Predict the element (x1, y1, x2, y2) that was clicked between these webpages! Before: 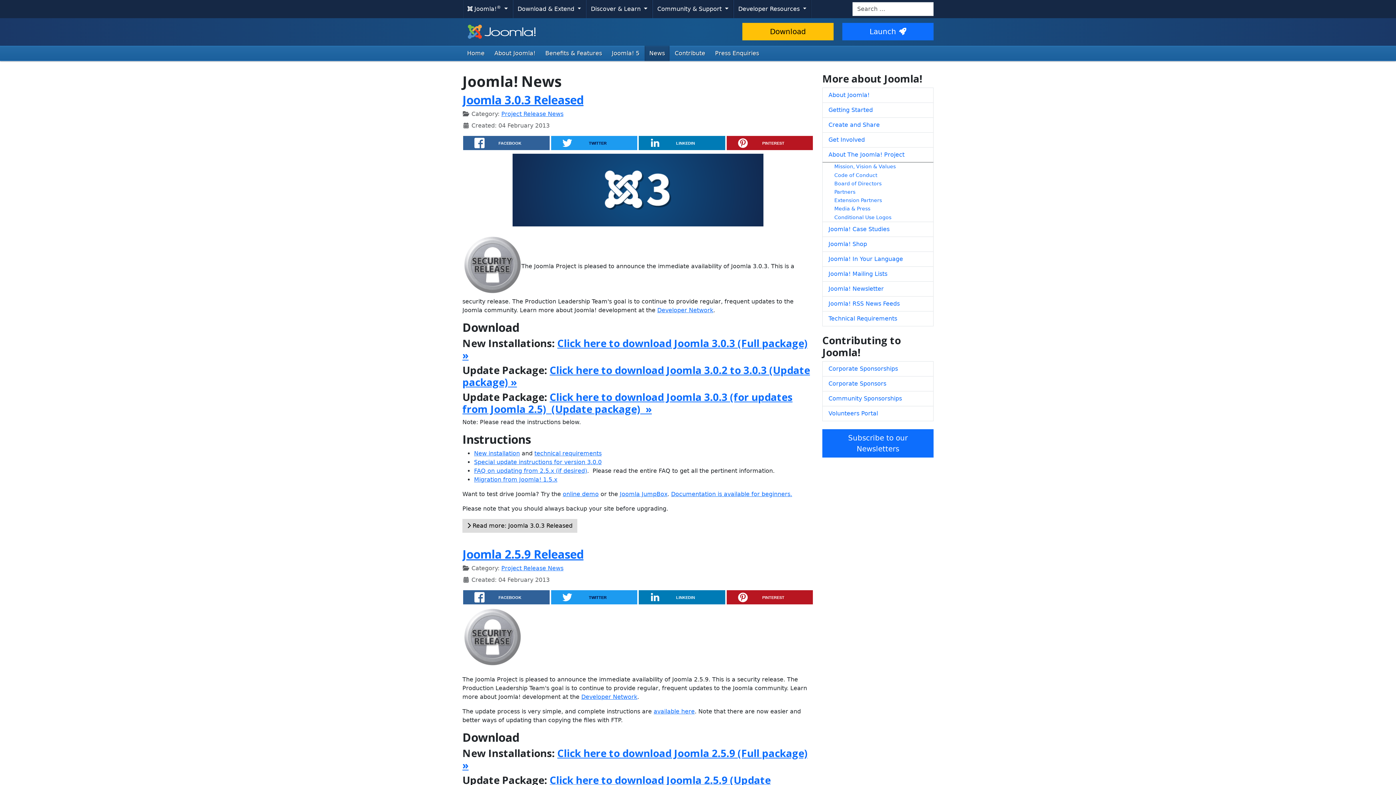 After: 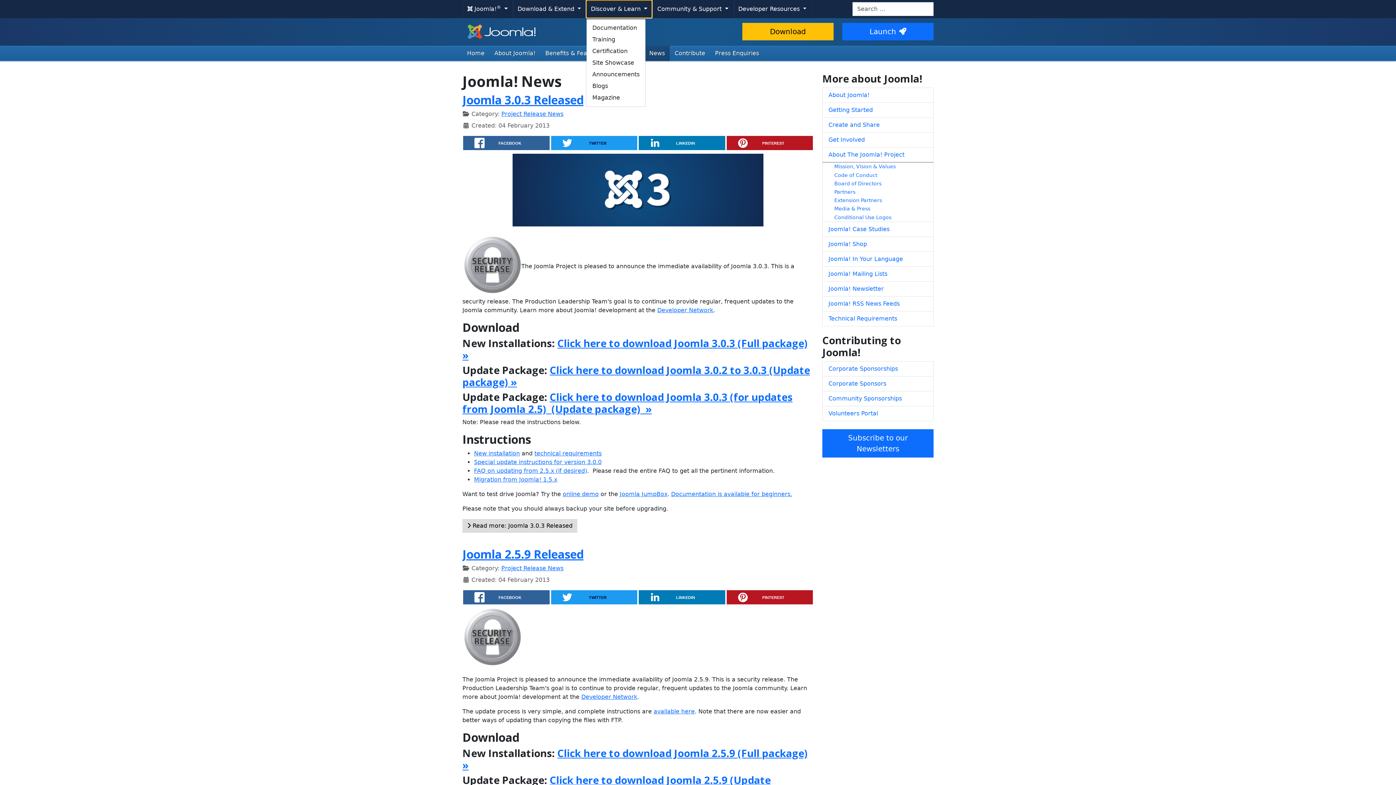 Action: label: Discover & Learn  bbox: (586, 0, 652, 18)